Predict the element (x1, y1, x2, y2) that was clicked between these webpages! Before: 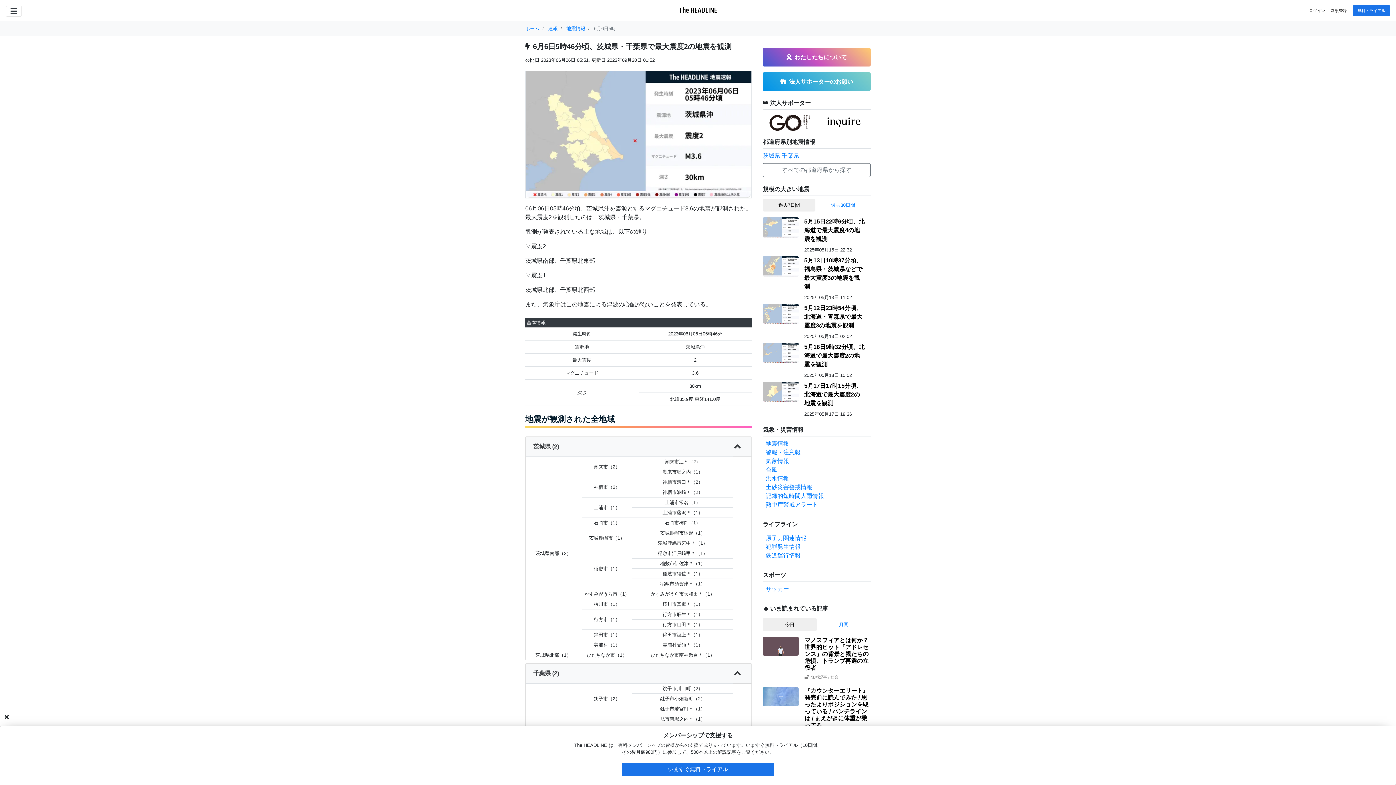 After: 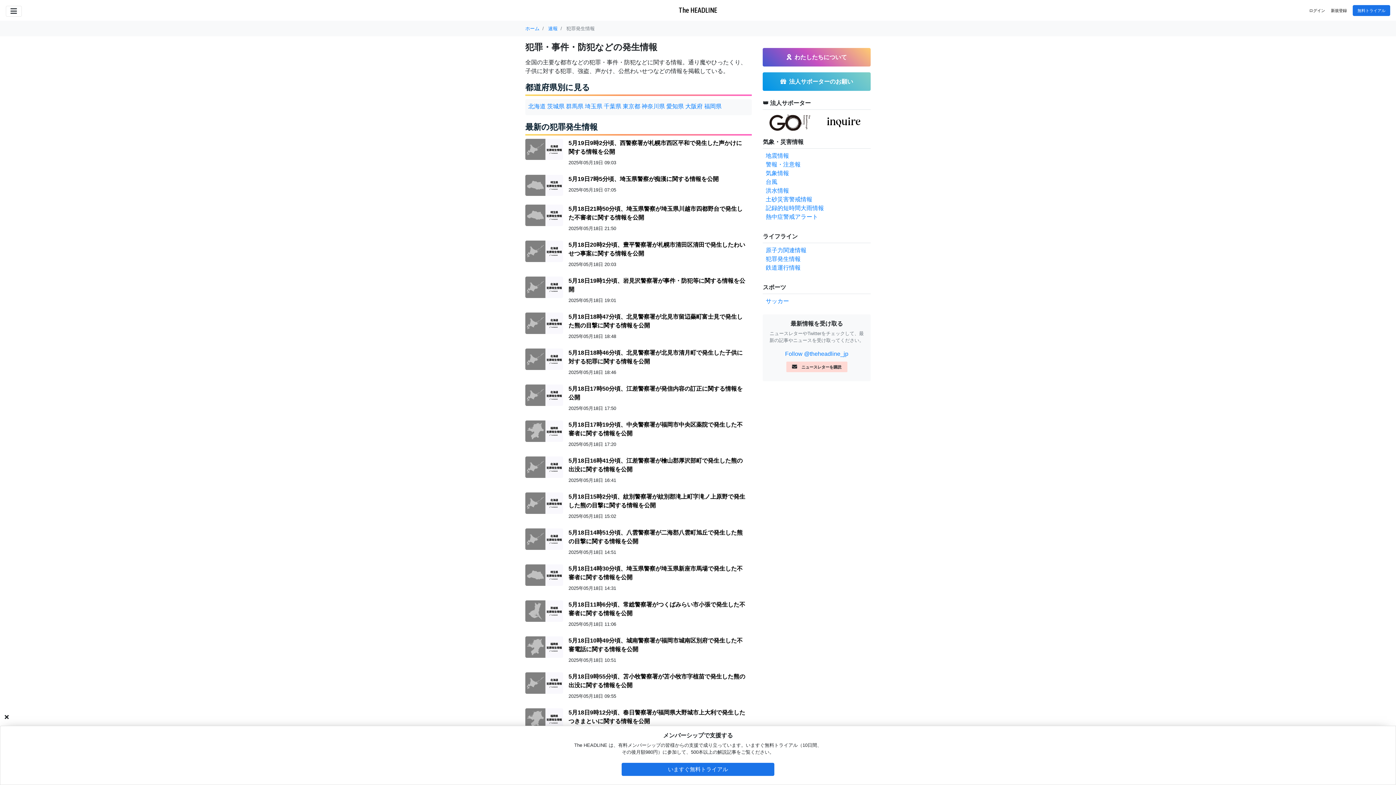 Action: bbox: (765, 544, 800, 550) label: 犯罪発生情報